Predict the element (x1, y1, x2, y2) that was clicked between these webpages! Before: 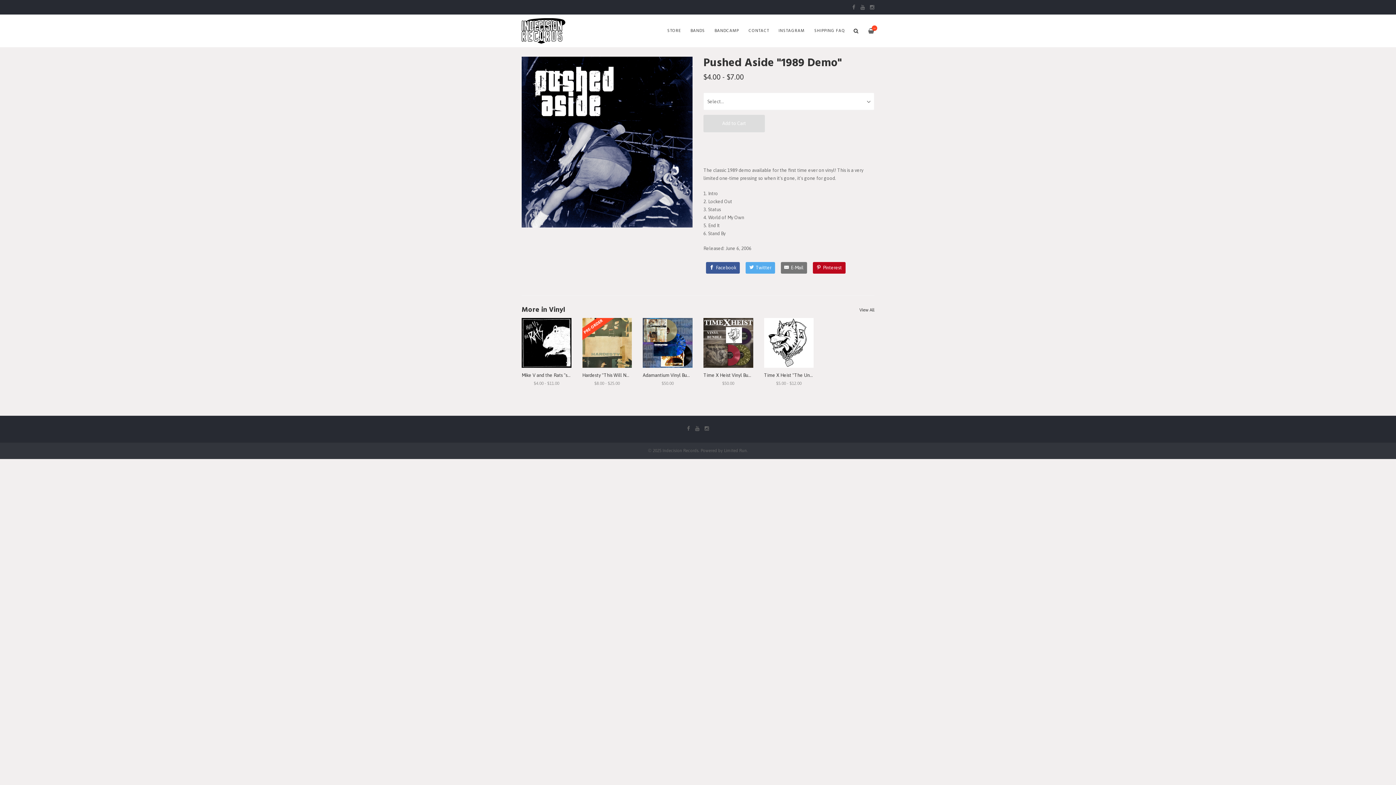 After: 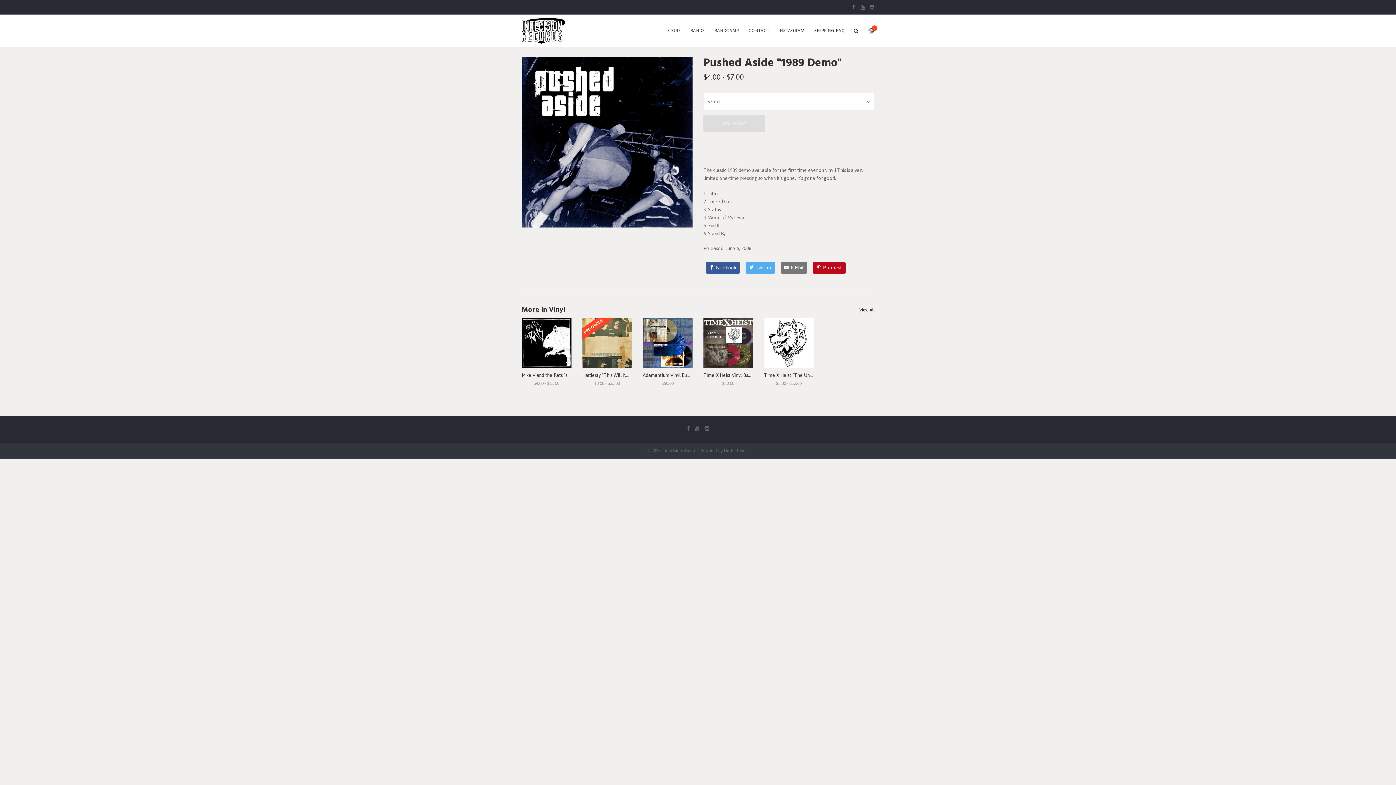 Action: bbox: (675, 764, 688, 785)